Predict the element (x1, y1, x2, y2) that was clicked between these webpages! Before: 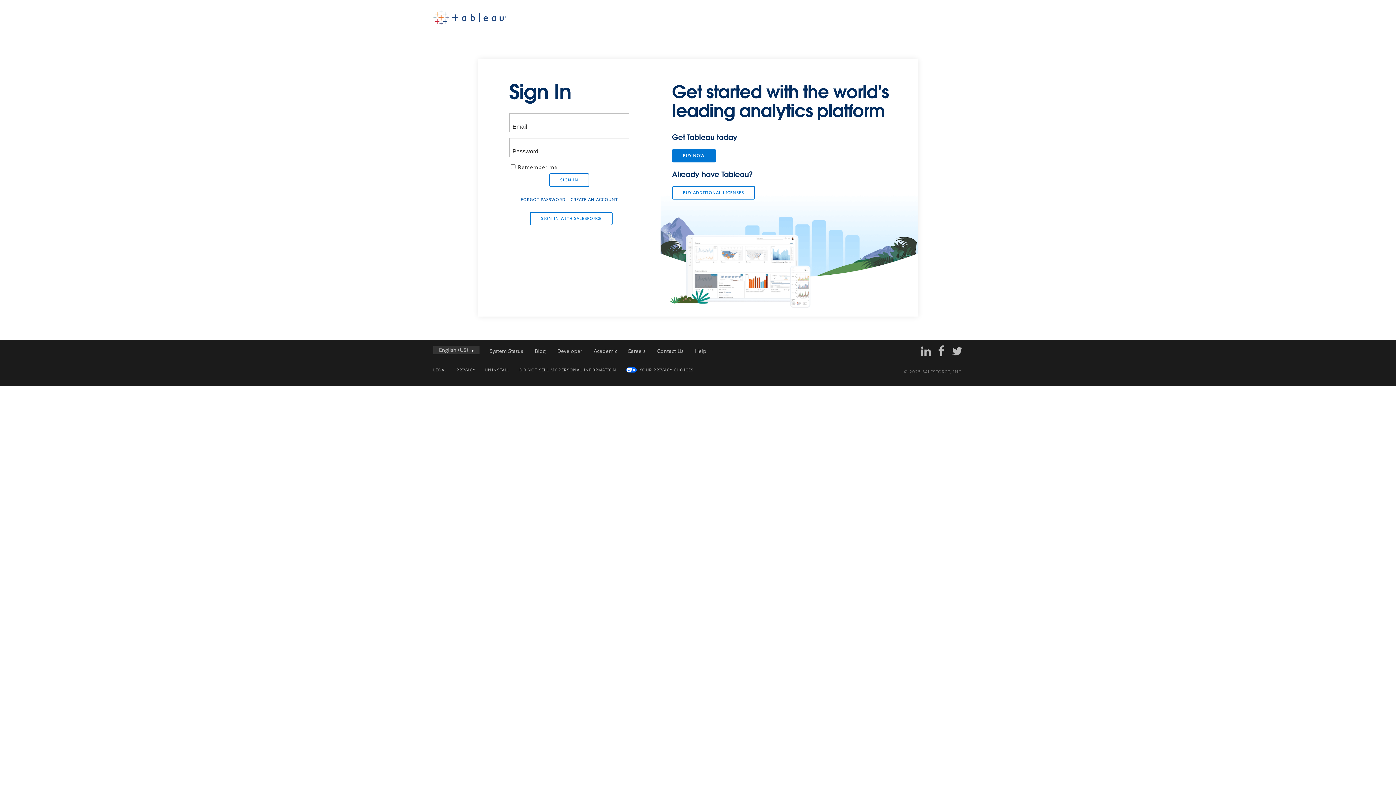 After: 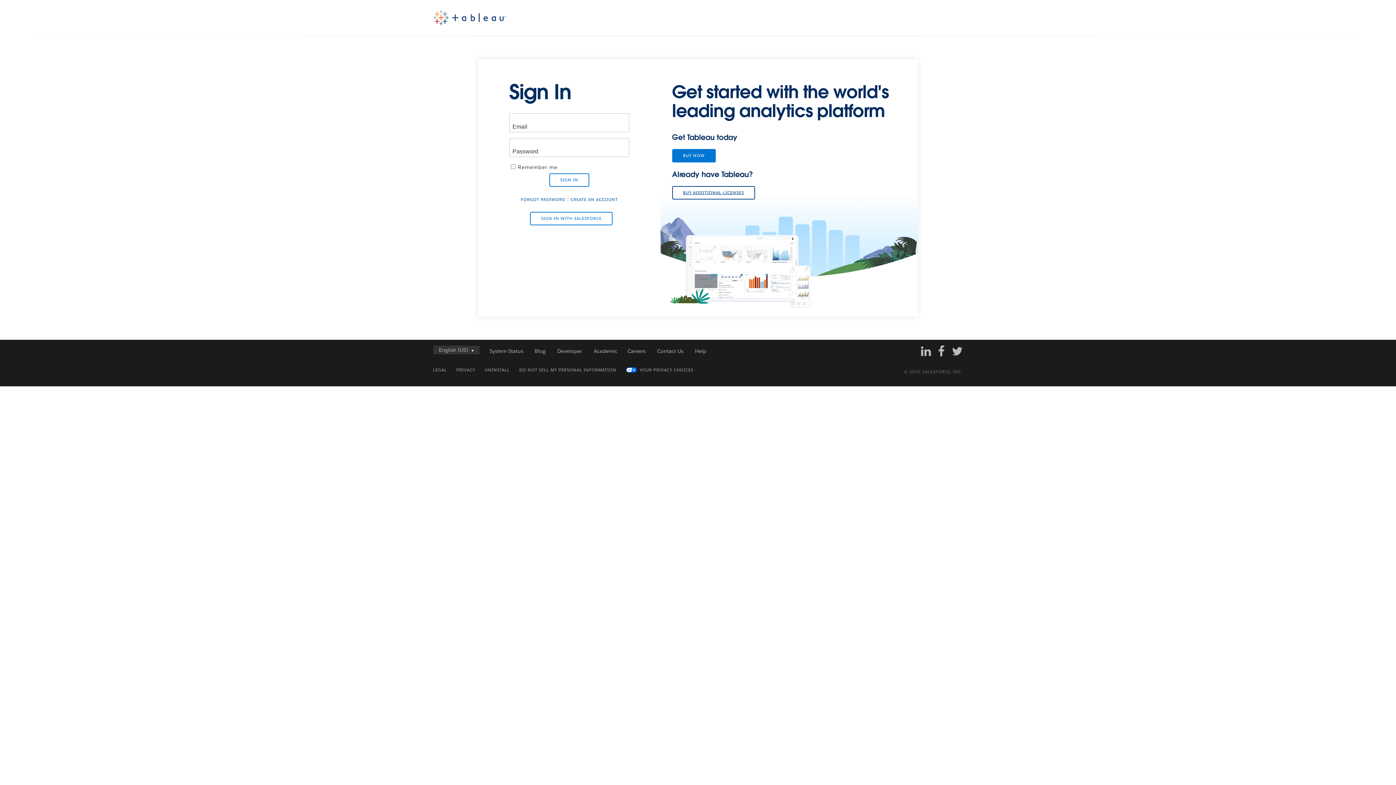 Action: bbox: (672, 186, 755, 199) label: BUY ADDITIONAL LICENSES